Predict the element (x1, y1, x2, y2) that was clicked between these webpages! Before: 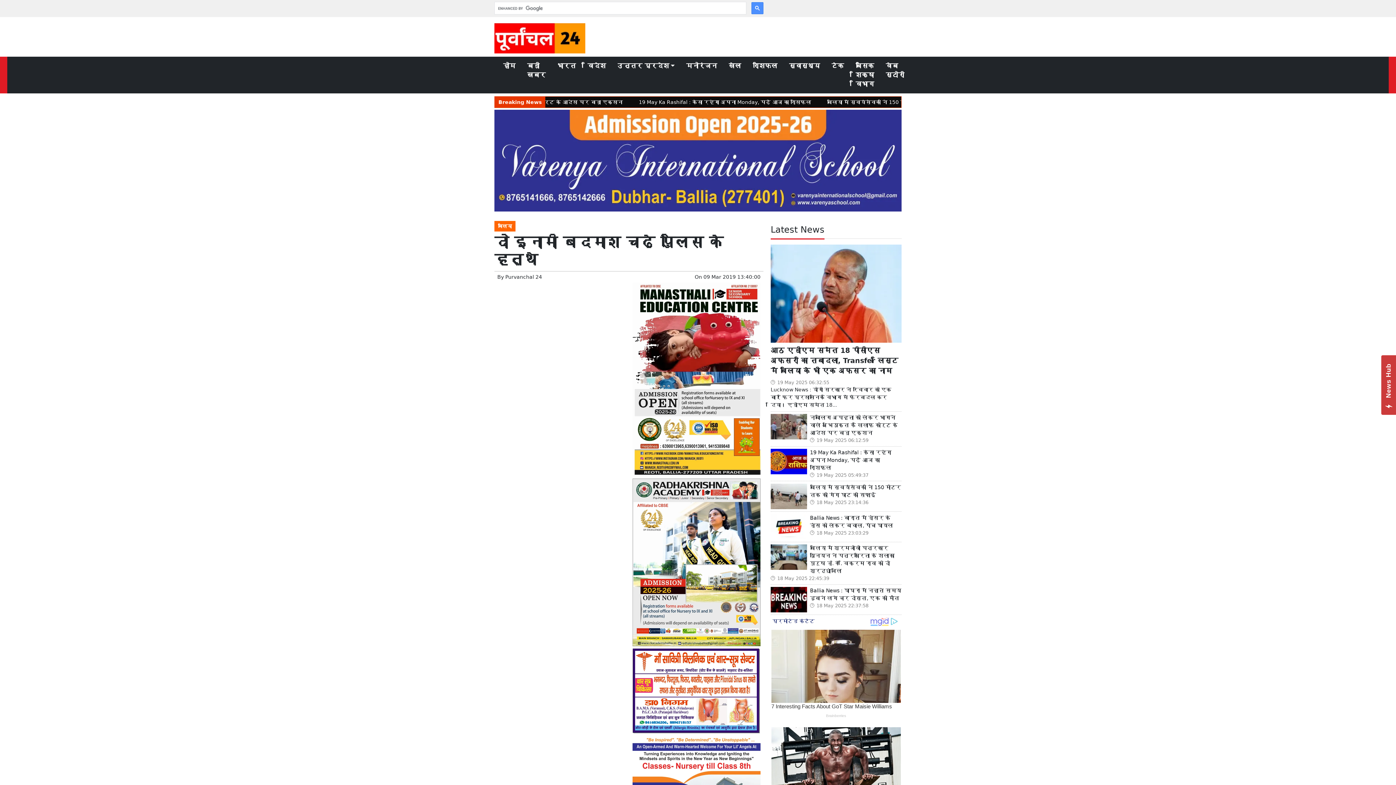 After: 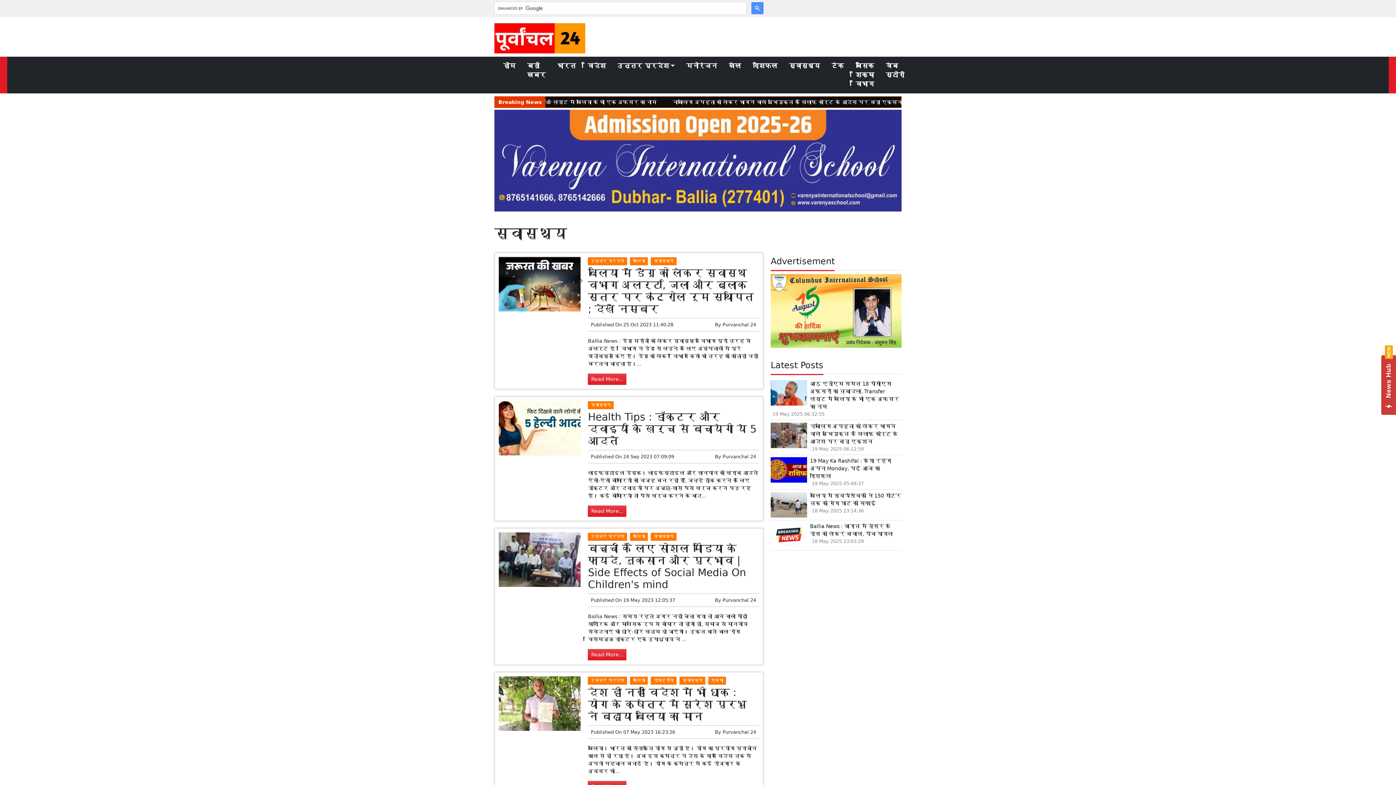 Action: label: स्वास्थ्य bbox: (786, 58, 823, 73)